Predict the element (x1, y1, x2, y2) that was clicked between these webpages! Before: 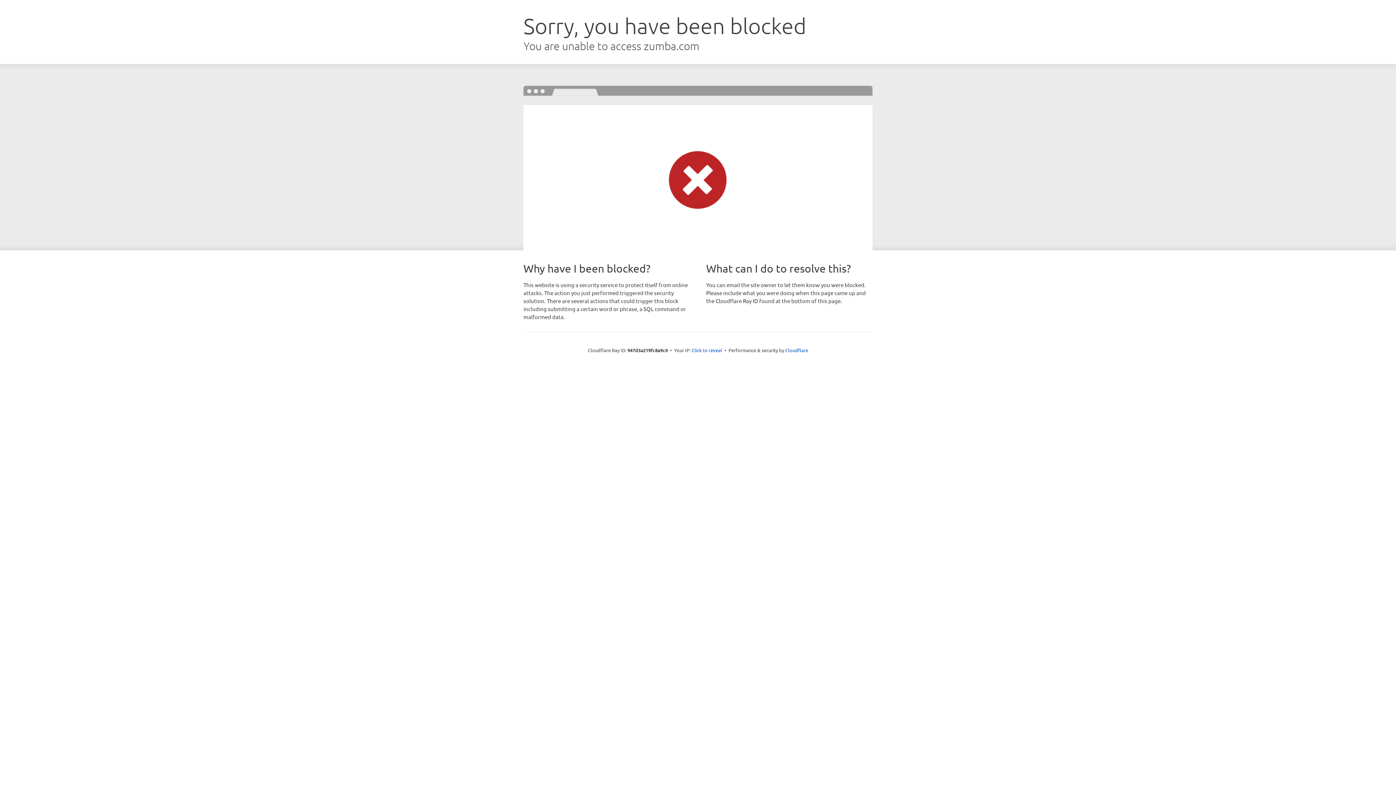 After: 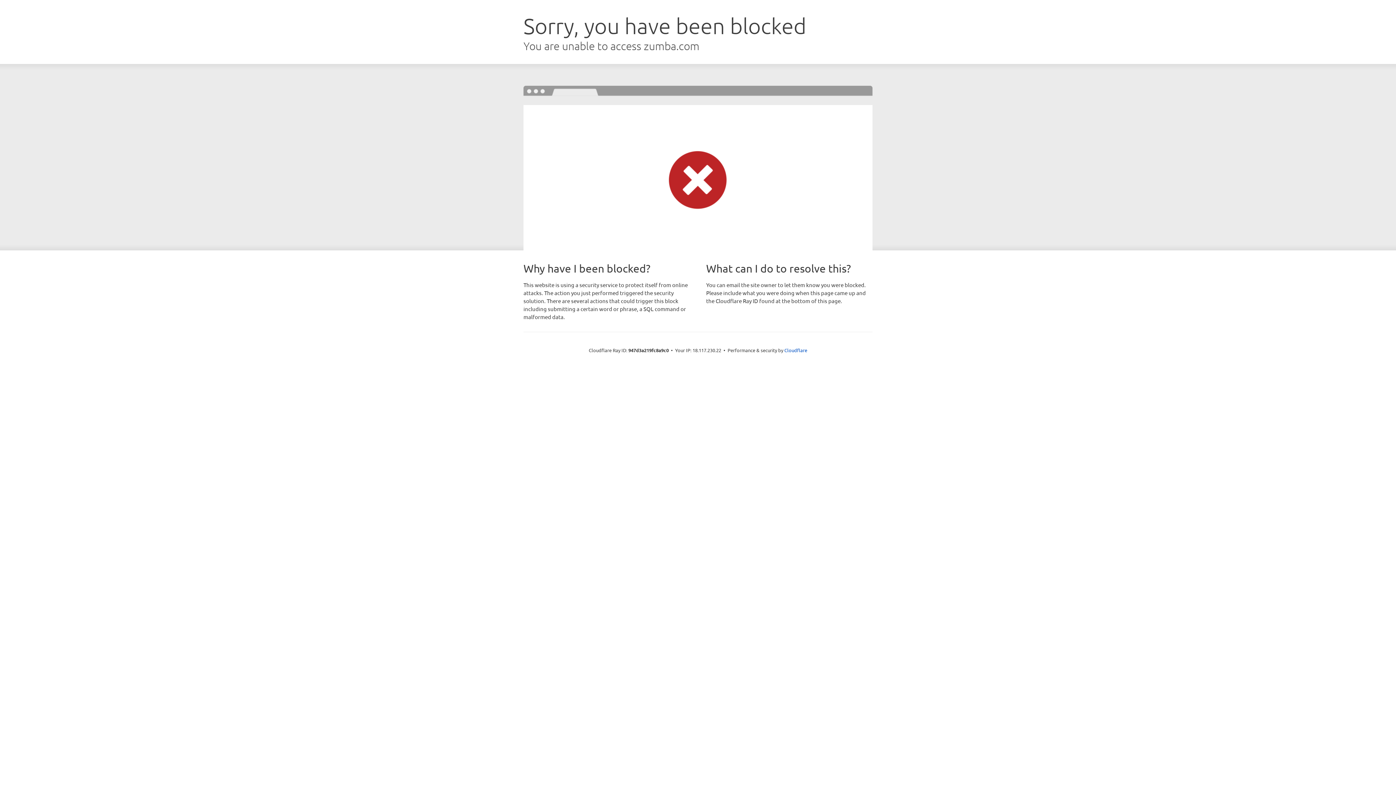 Action: label: Click to reveal bbox: (691, 346, 722, 353)